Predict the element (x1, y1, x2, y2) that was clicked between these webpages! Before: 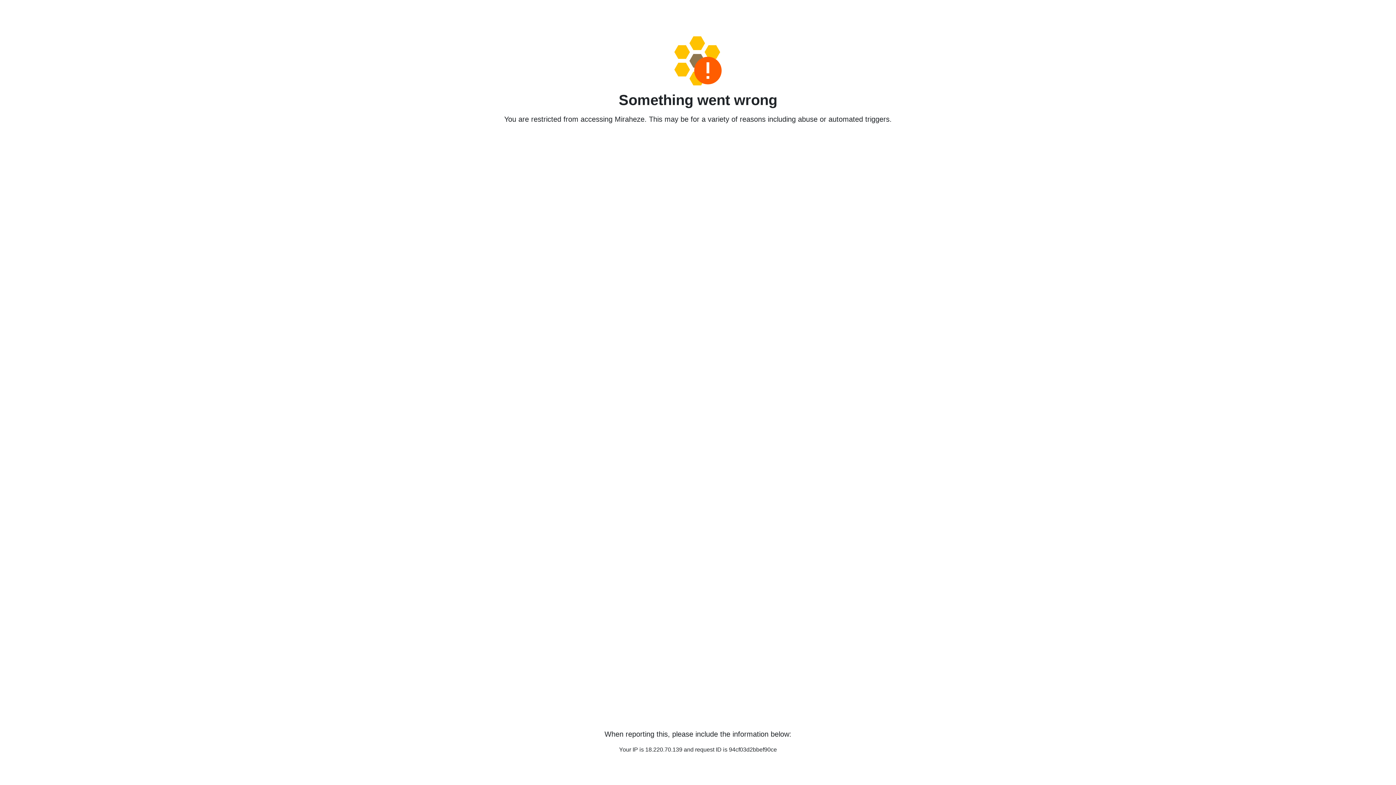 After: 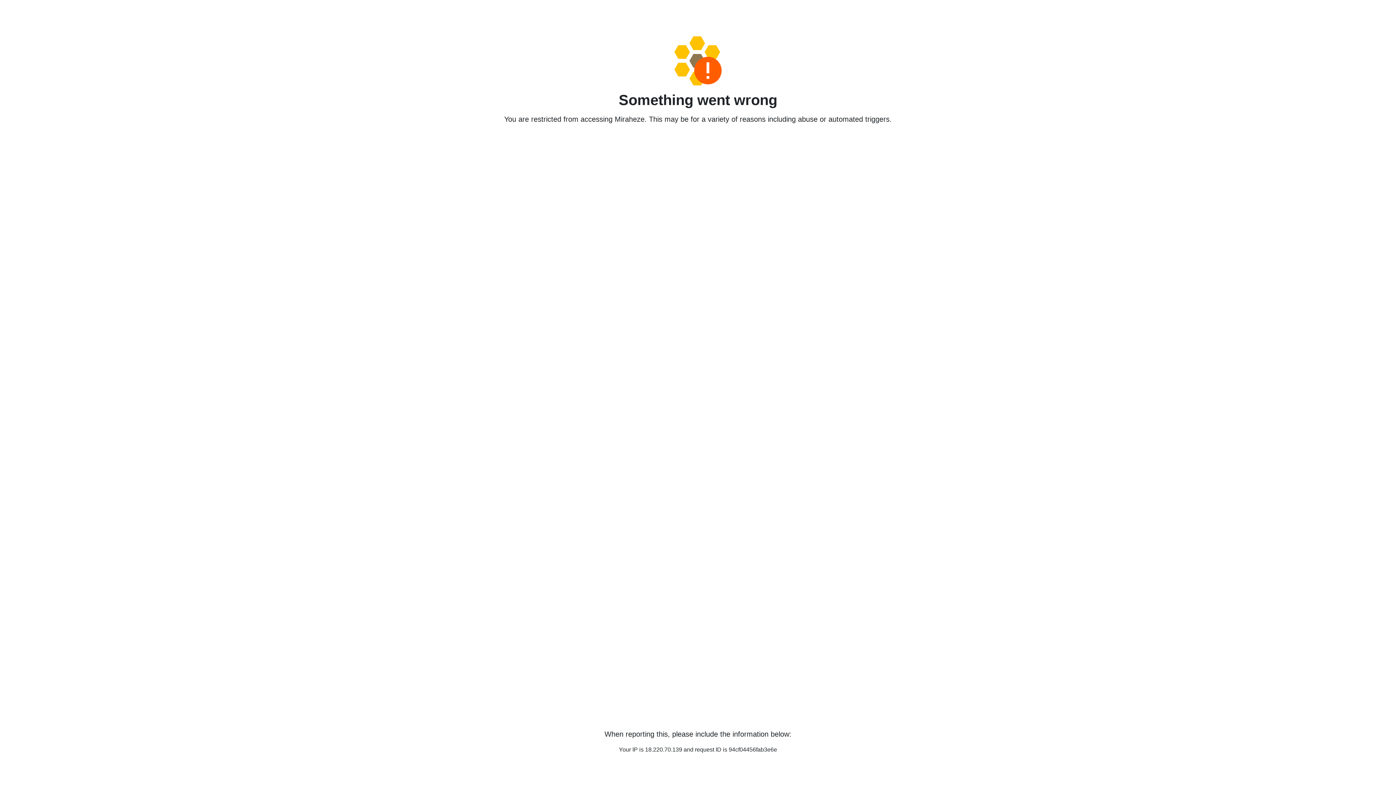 Action: bbox: (458, 36, 938, 85)